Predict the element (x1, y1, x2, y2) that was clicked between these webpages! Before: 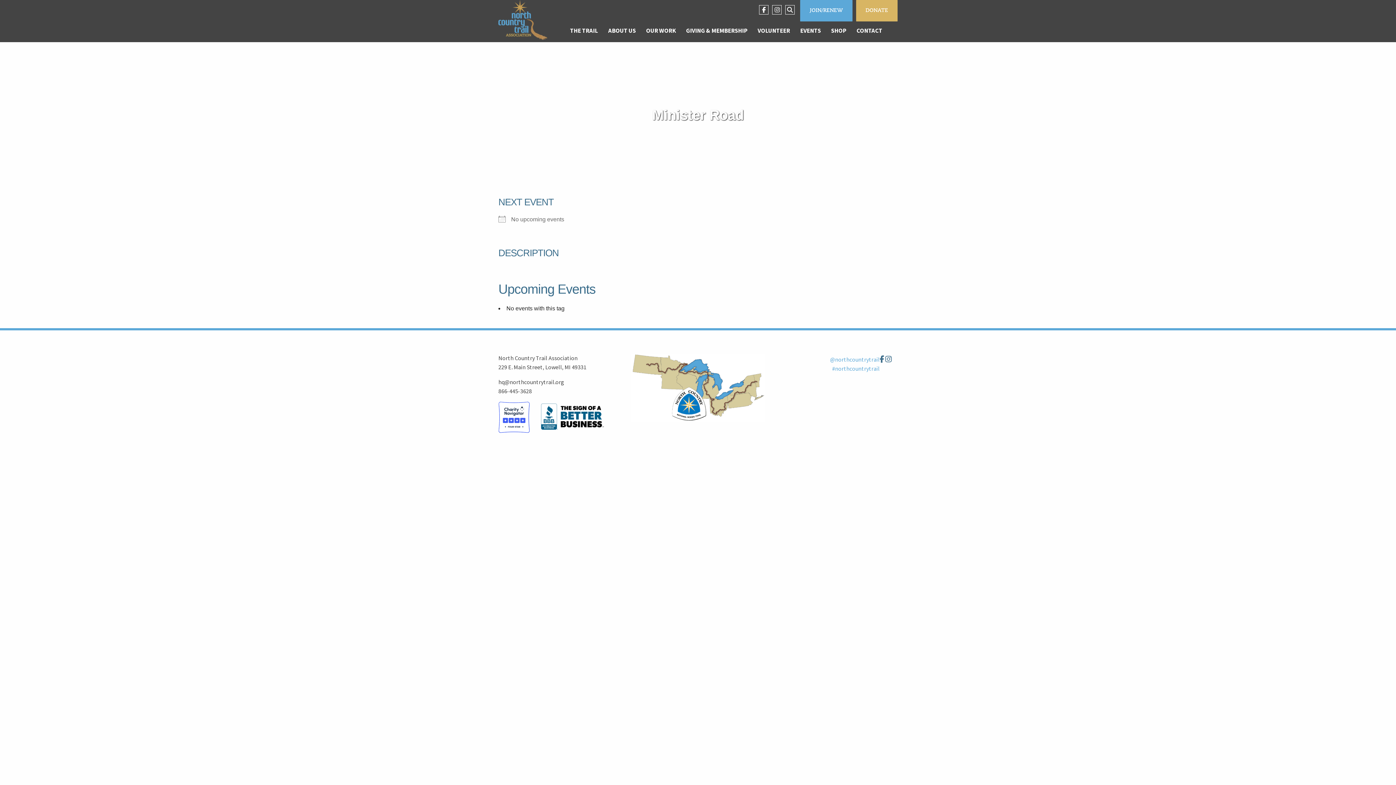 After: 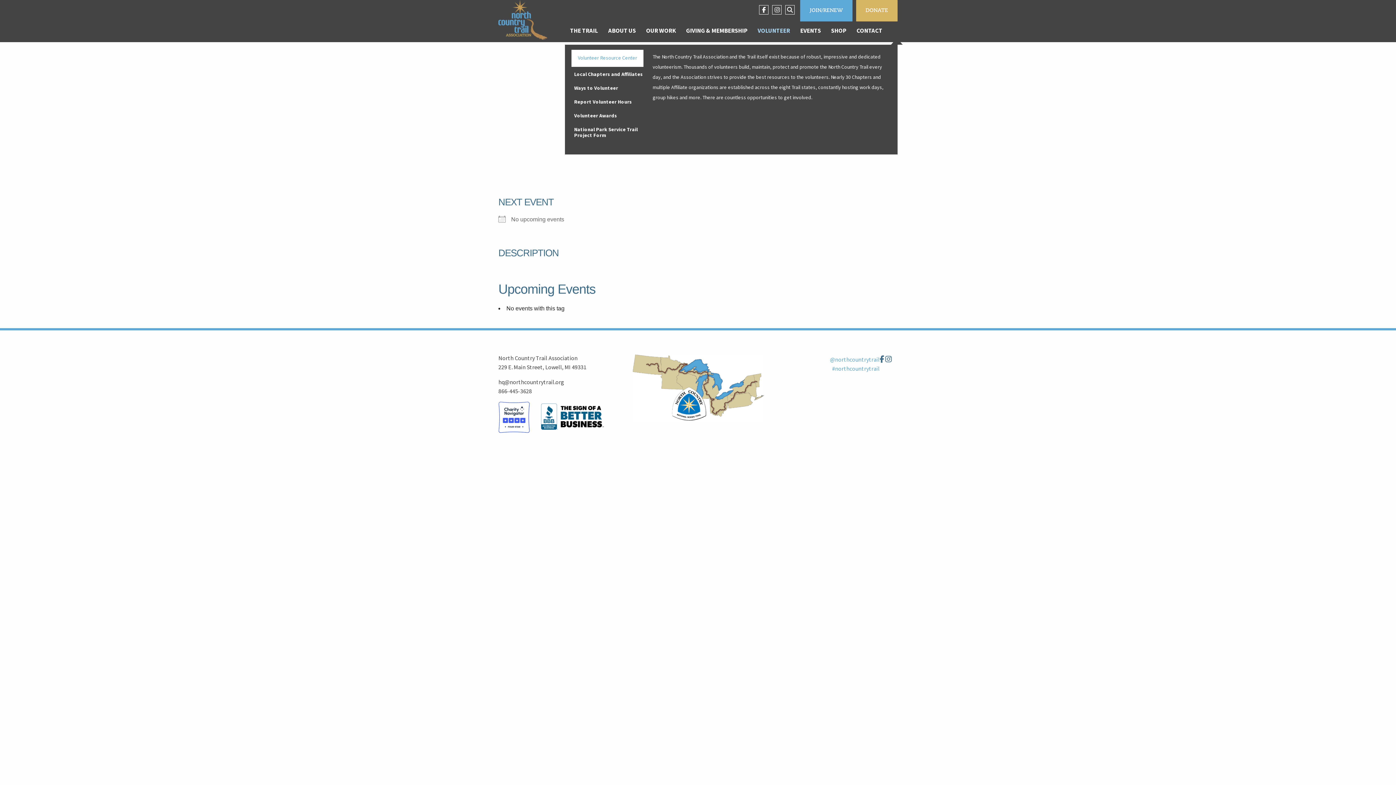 Action: bbox: (752, 21, 795, 39) label: VOLUNTEER